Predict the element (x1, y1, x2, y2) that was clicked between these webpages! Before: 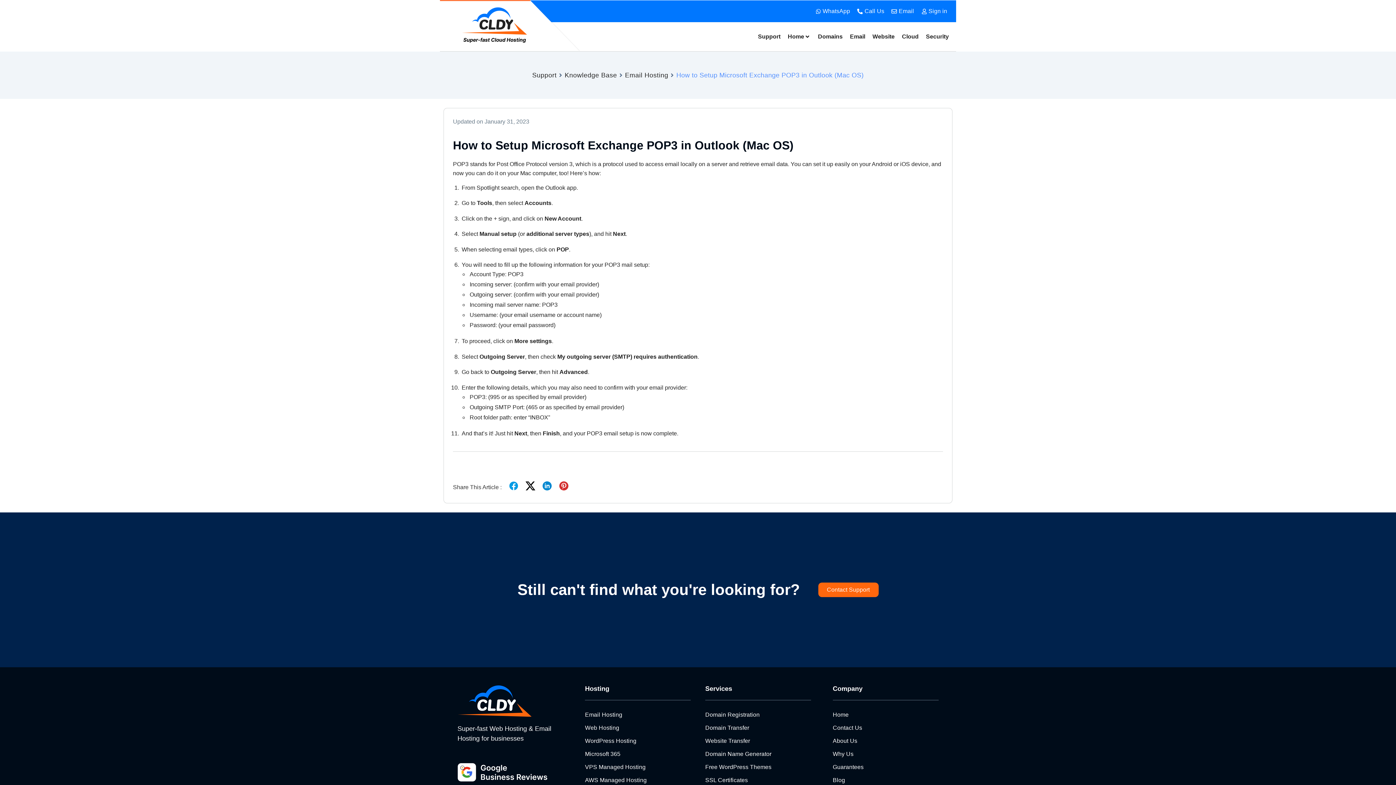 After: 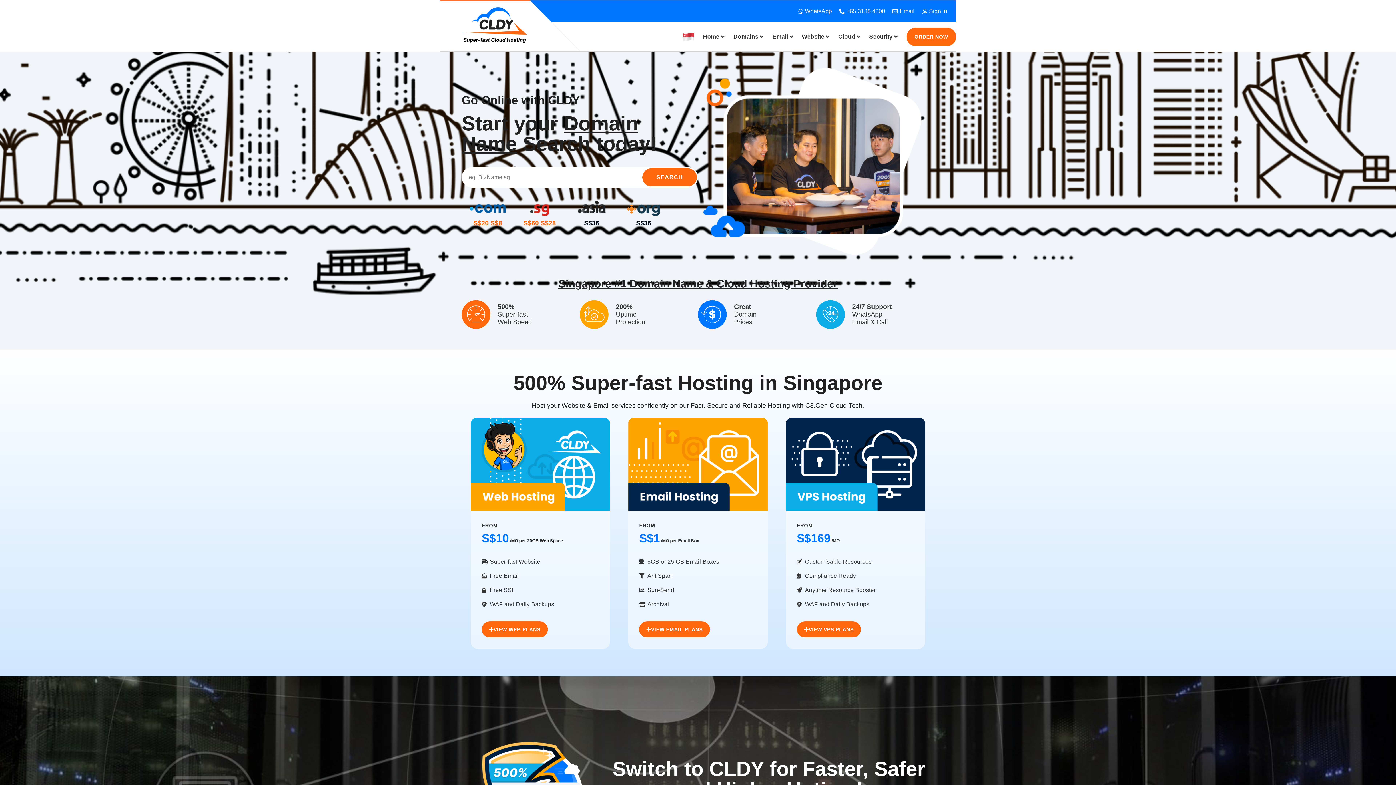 Action: label: CLDY Singapore Hosting bbox: (457, 685, 563, 716)